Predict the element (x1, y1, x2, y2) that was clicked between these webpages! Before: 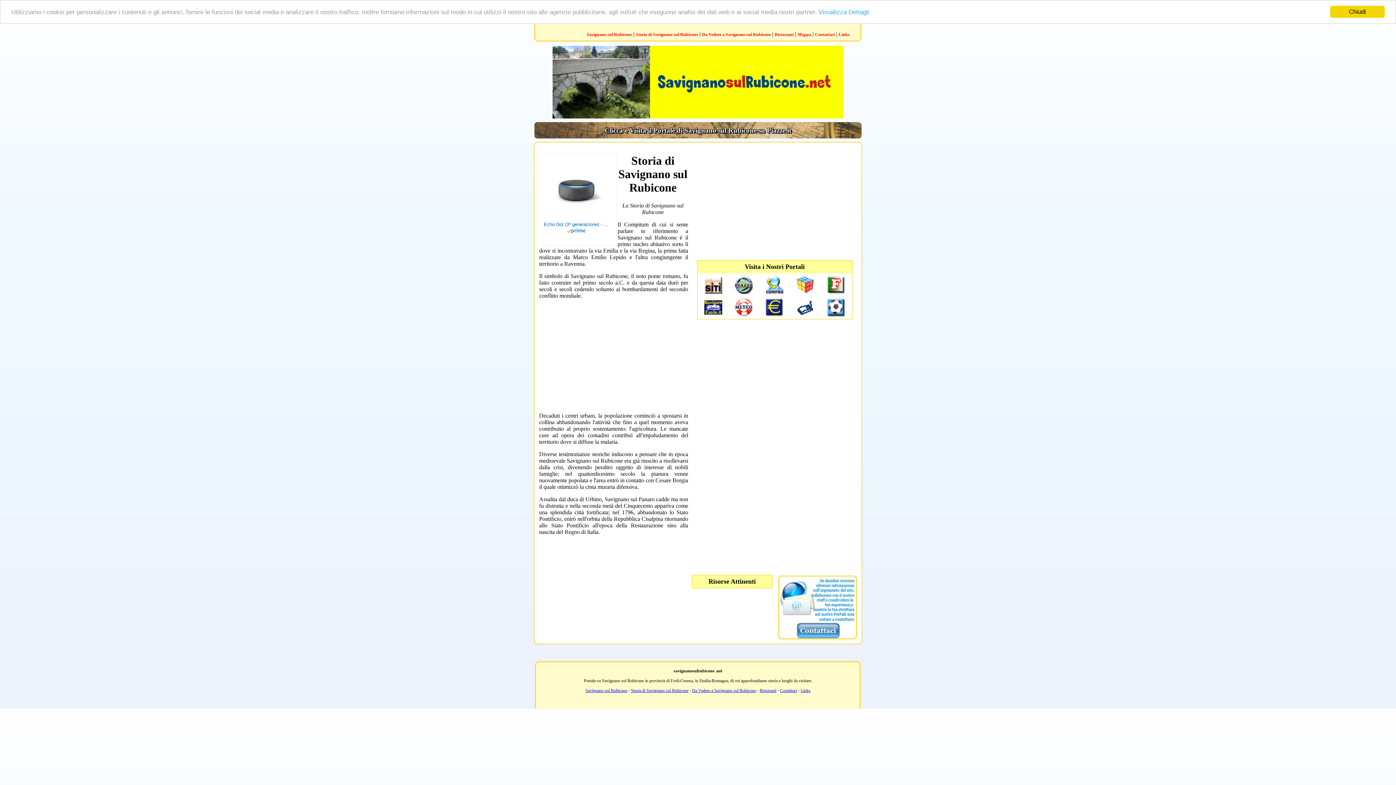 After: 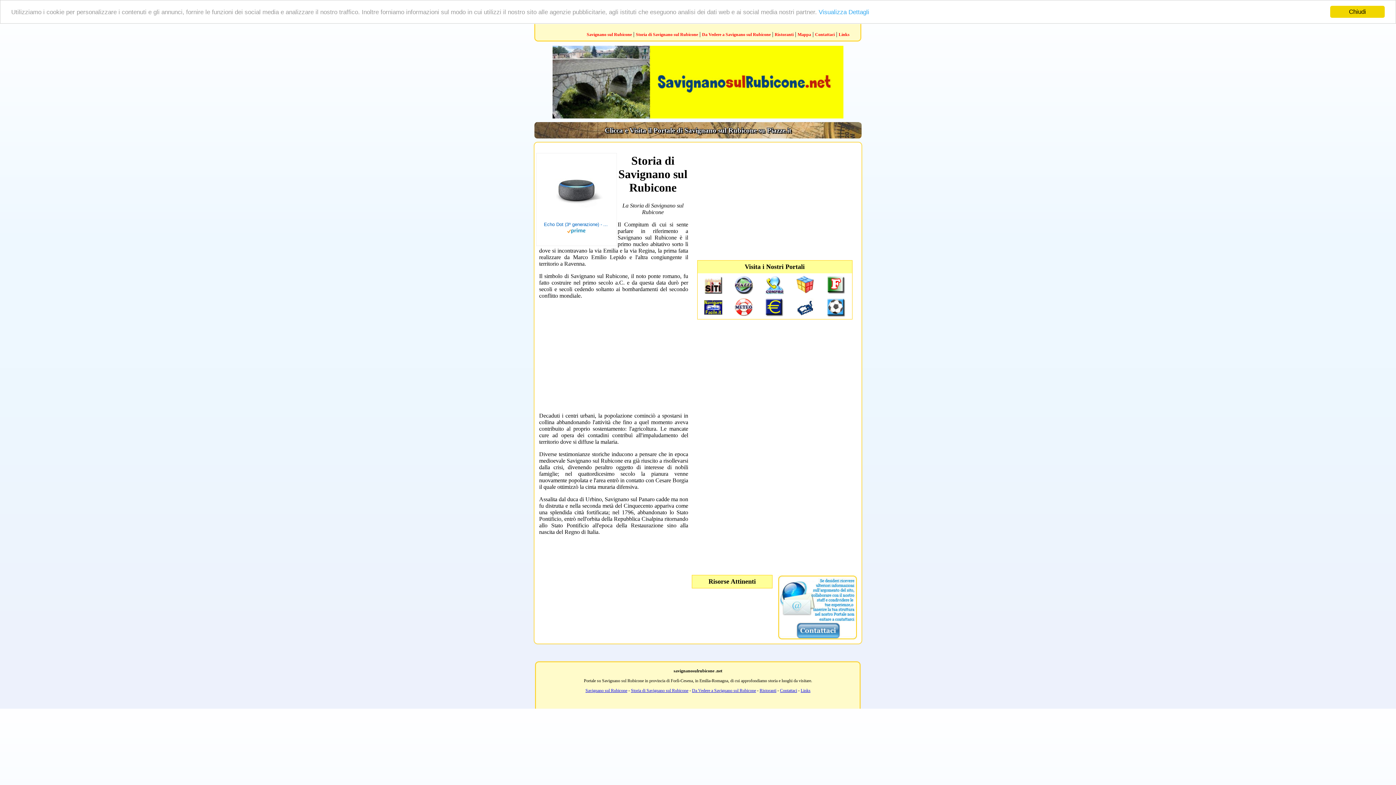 Action: bbox: (827, 311, 845, 317)